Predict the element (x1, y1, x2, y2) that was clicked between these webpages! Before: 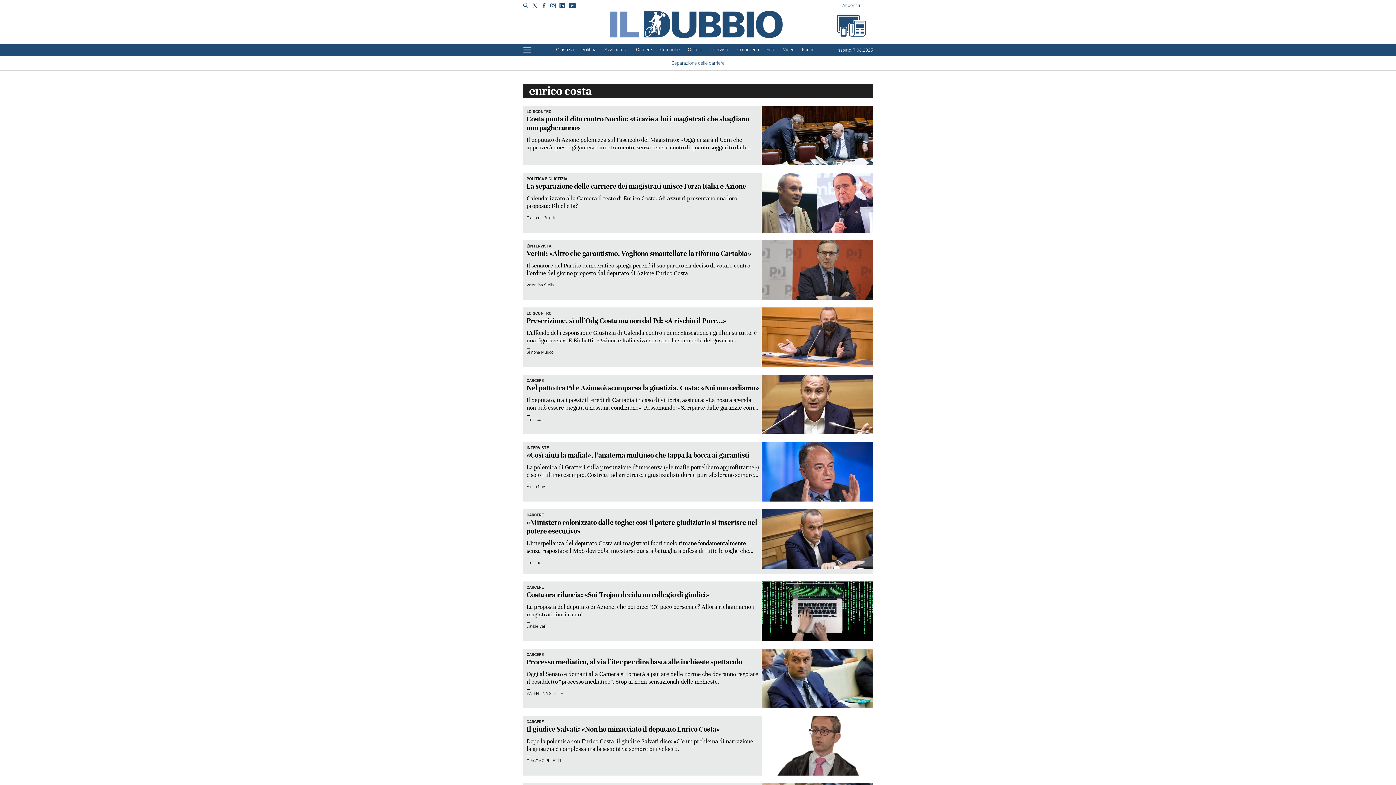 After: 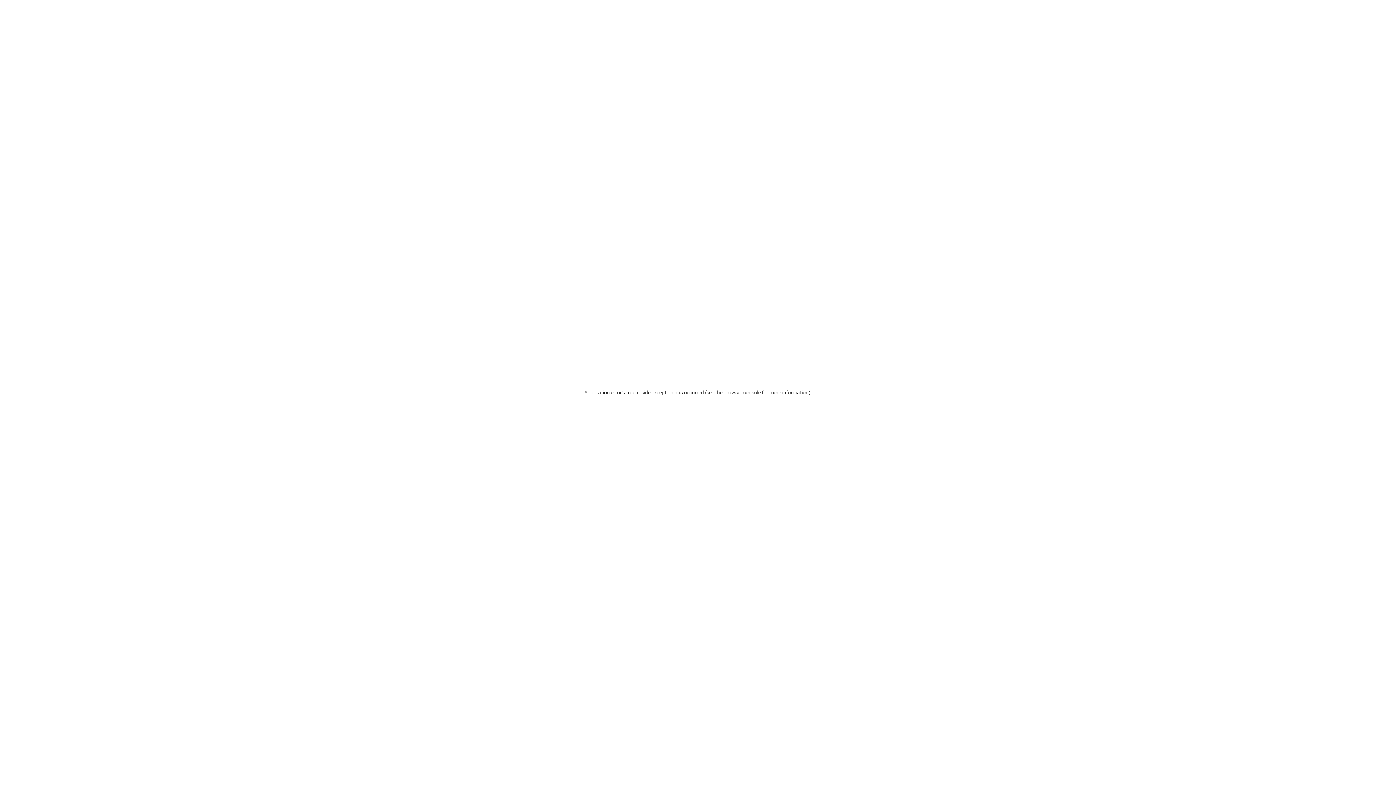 Action: bbox: (526, 383, 759, 392) label: Nel patto tra Pd e Azione è scomparsa la giustizia. Costa: «Noi non cediamo»